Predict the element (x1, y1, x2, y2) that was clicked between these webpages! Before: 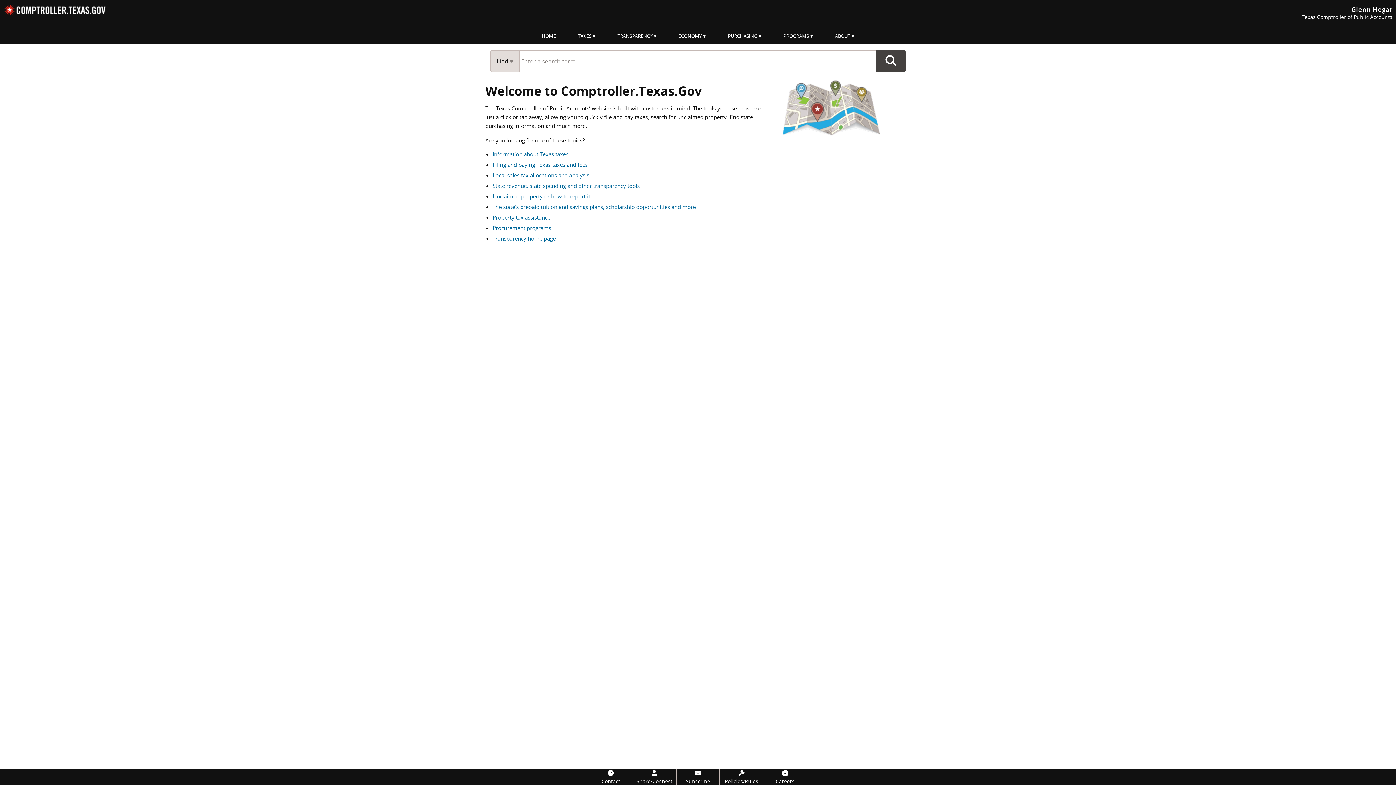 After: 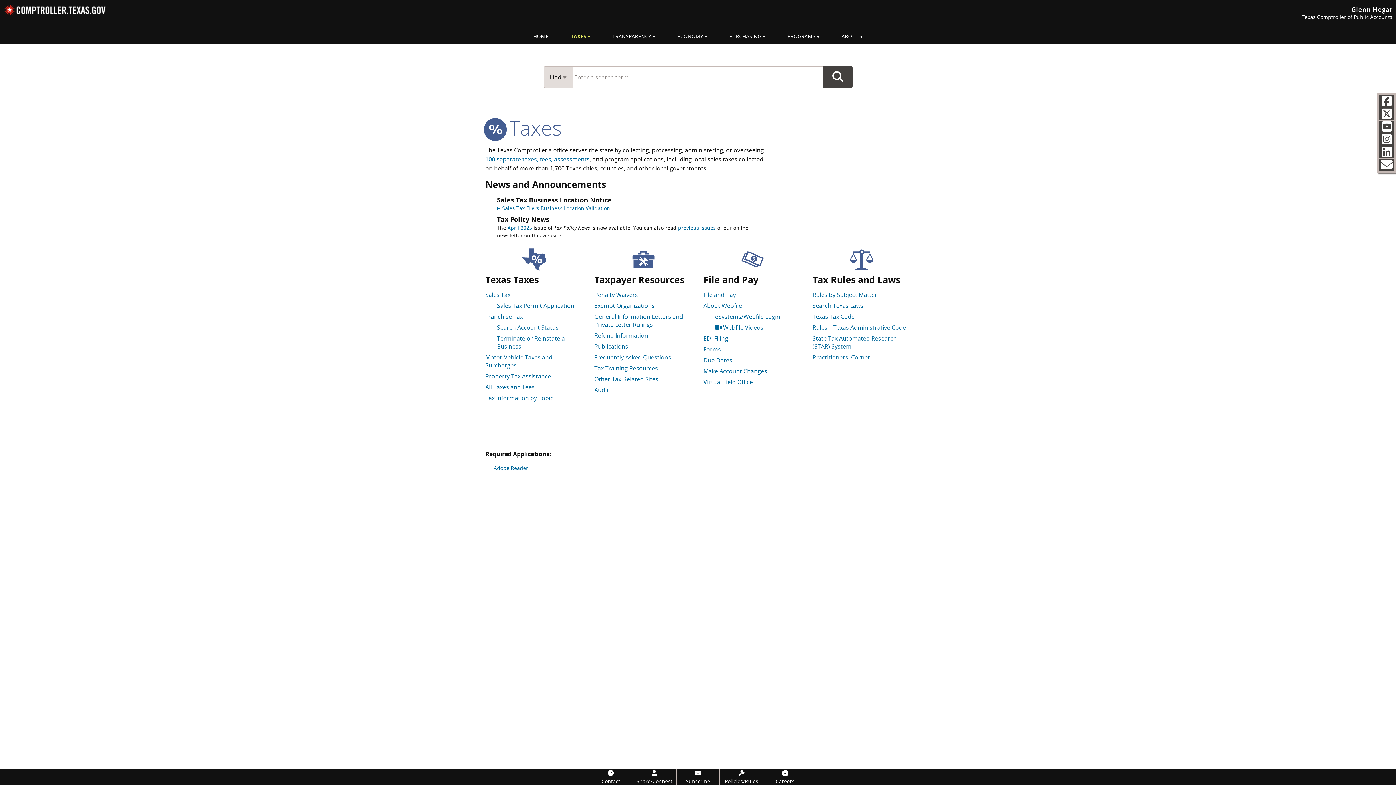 Action: bbox: (492, 150, 568, 157) label: Information about Texas taxes